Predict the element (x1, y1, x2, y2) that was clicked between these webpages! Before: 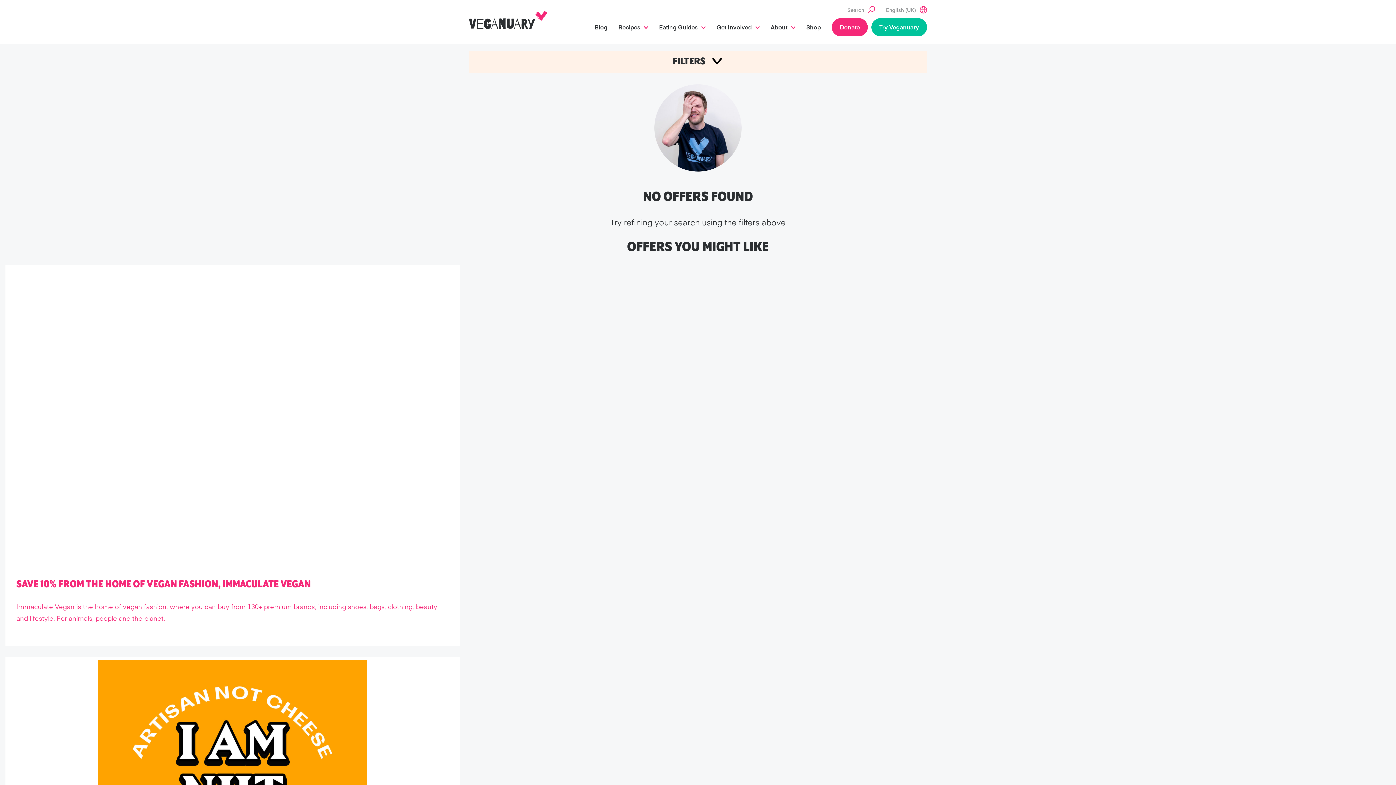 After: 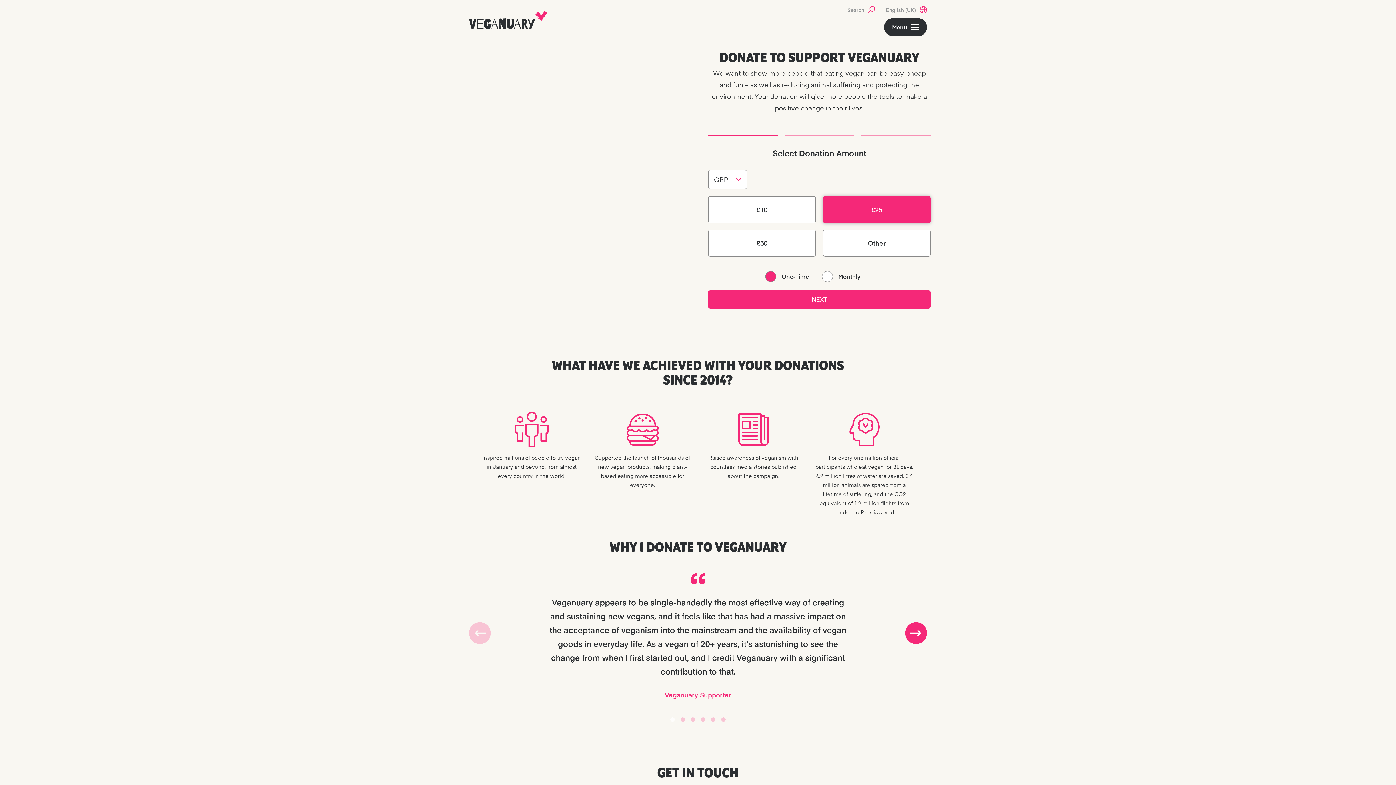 Action: bbox: (832, 18, 868, 36) label: Donate